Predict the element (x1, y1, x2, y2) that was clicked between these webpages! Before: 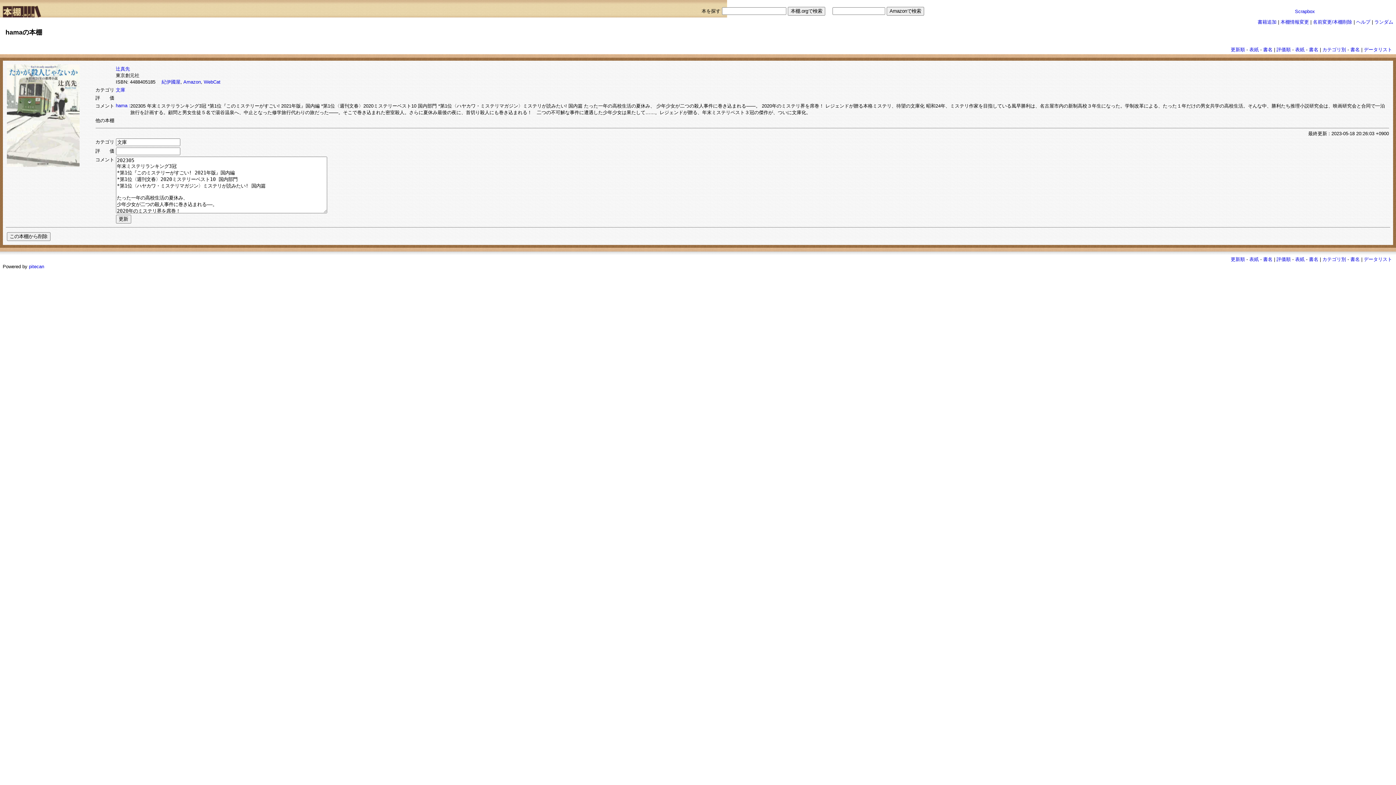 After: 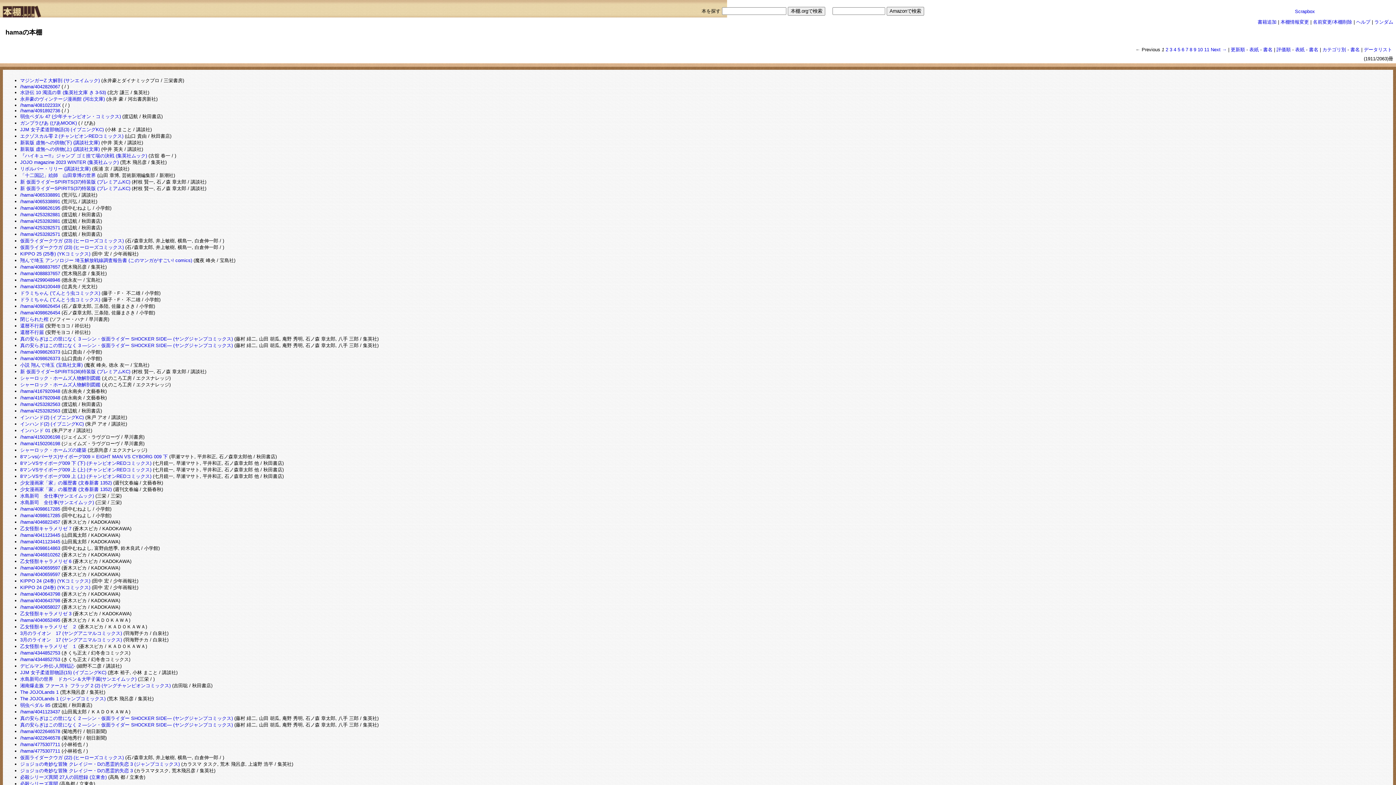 Action: bbox: (1263, 256, 1272, 262) label: 書名